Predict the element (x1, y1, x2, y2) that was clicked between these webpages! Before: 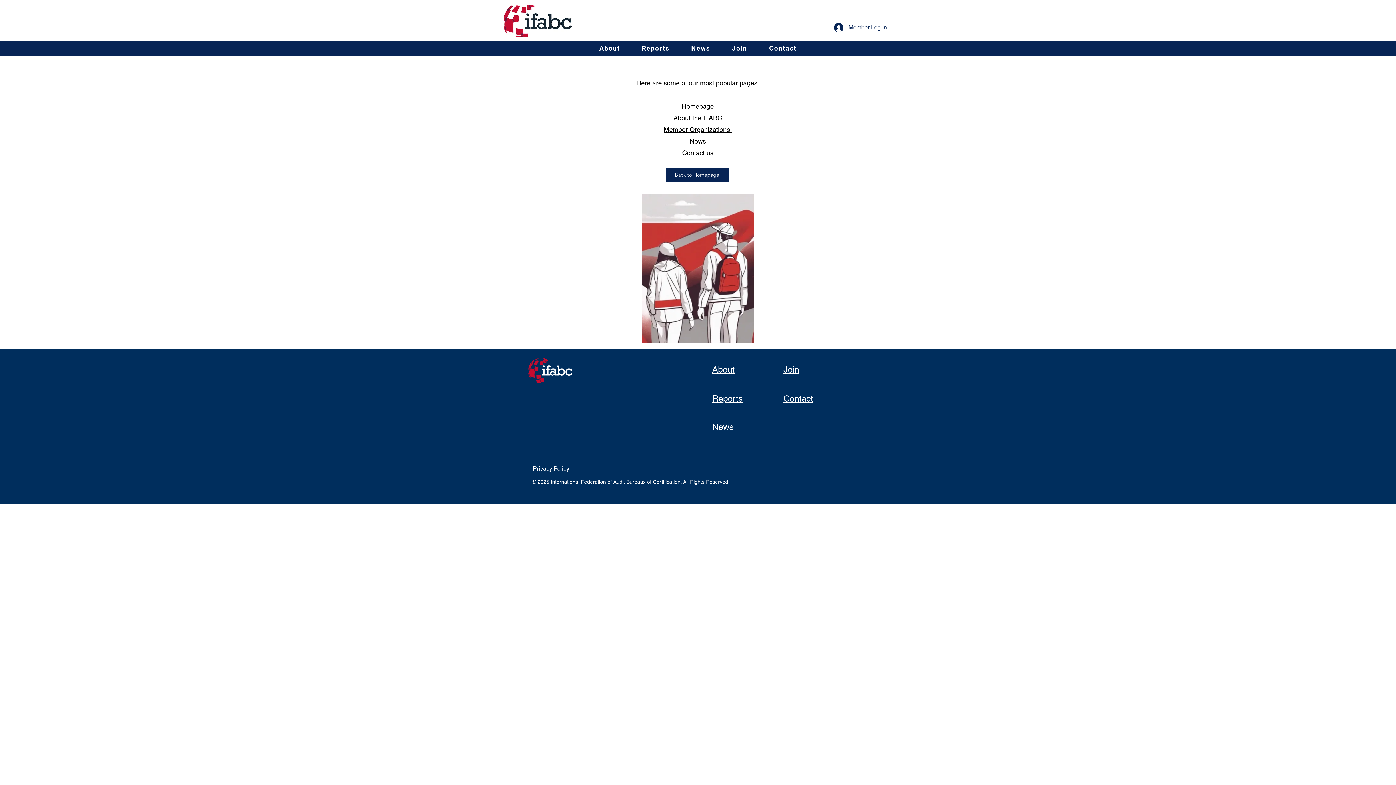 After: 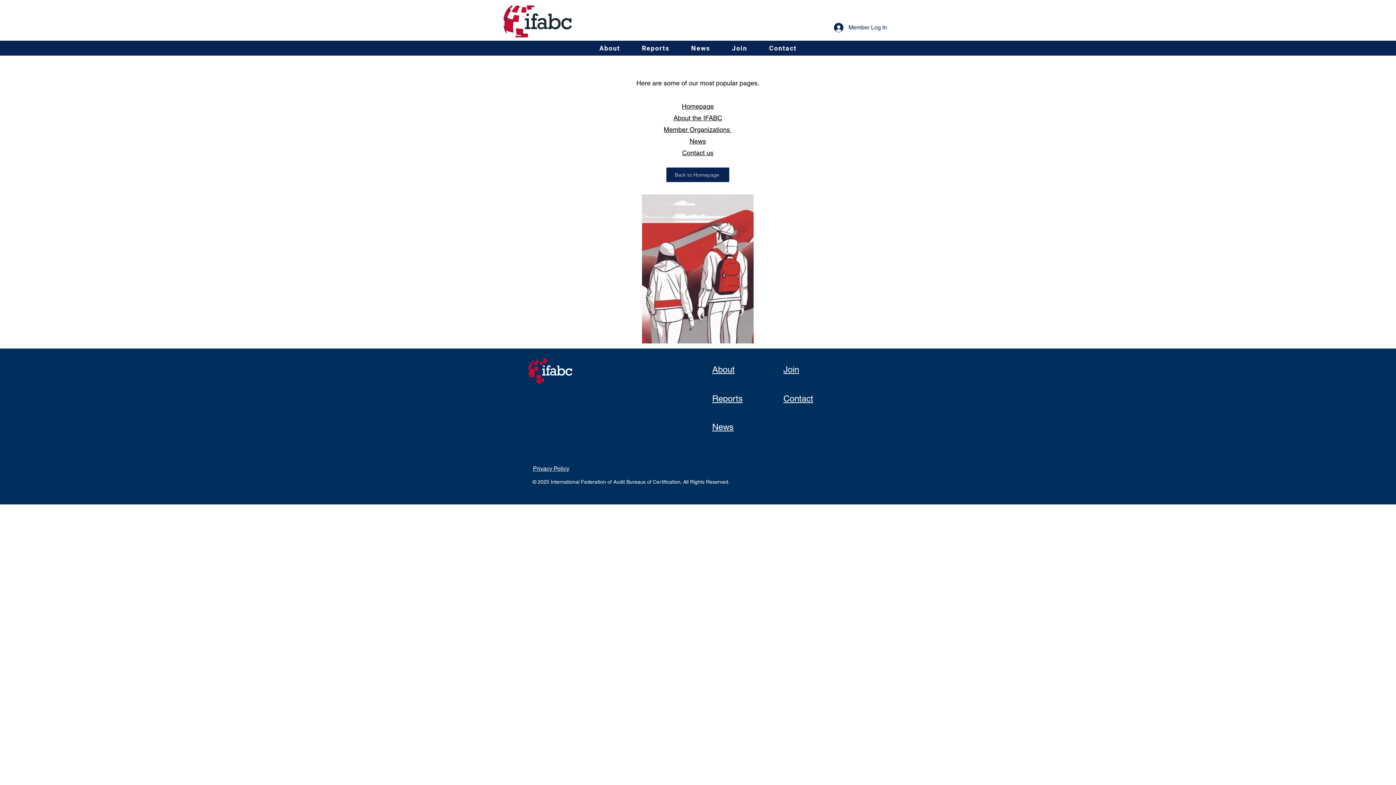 Action: label: About bbox: (588, 40, 631, 55)